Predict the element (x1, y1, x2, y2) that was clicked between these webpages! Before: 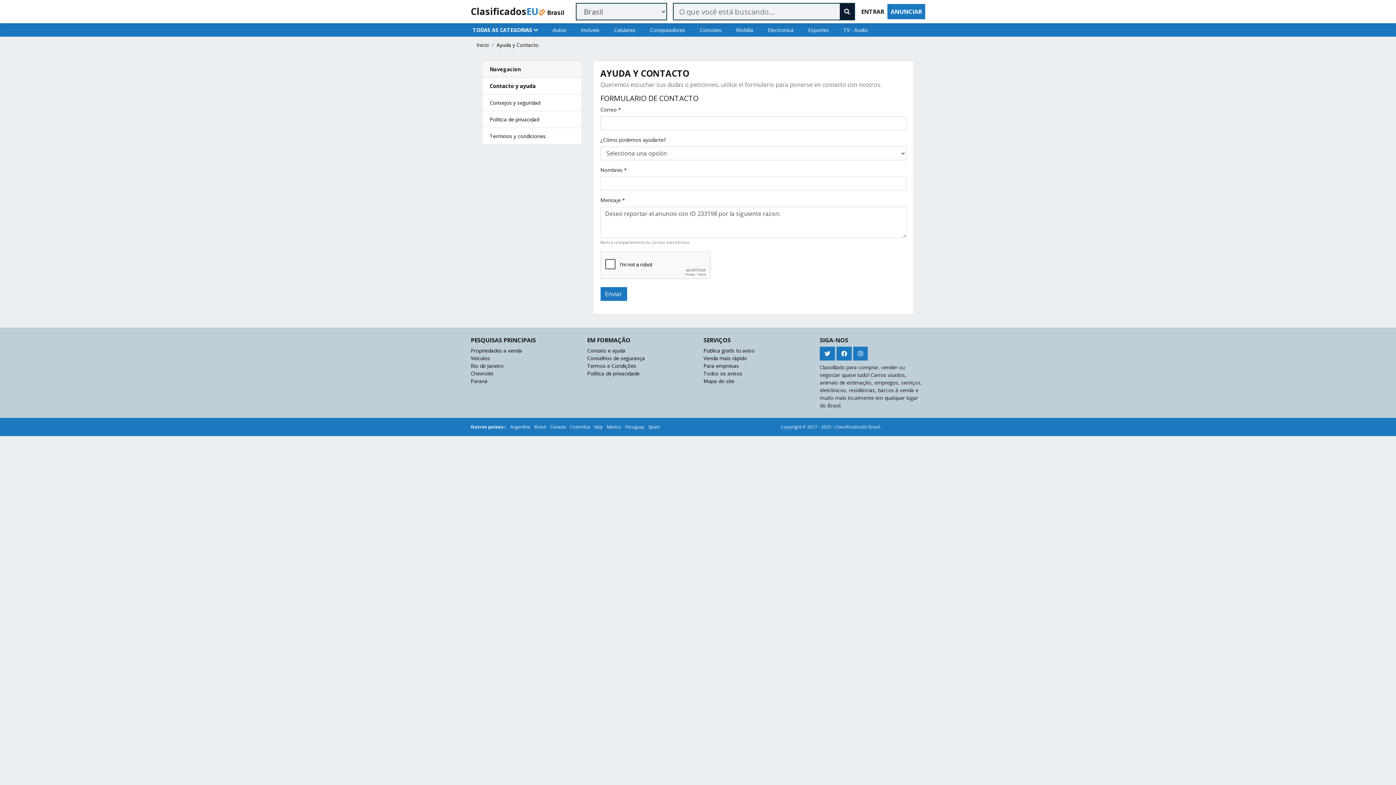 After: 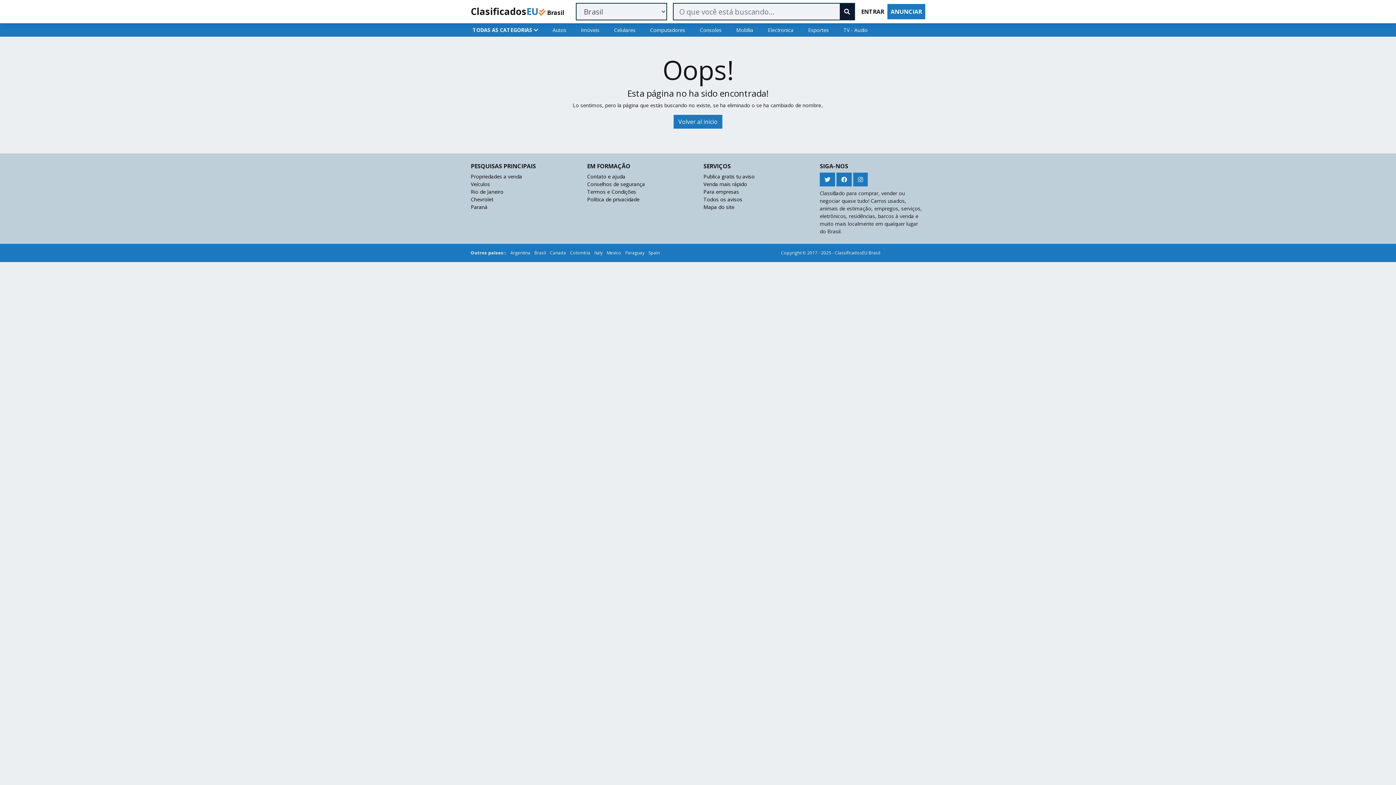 Action: label: Mapa do site bbox: (703, 377, 734, 384)